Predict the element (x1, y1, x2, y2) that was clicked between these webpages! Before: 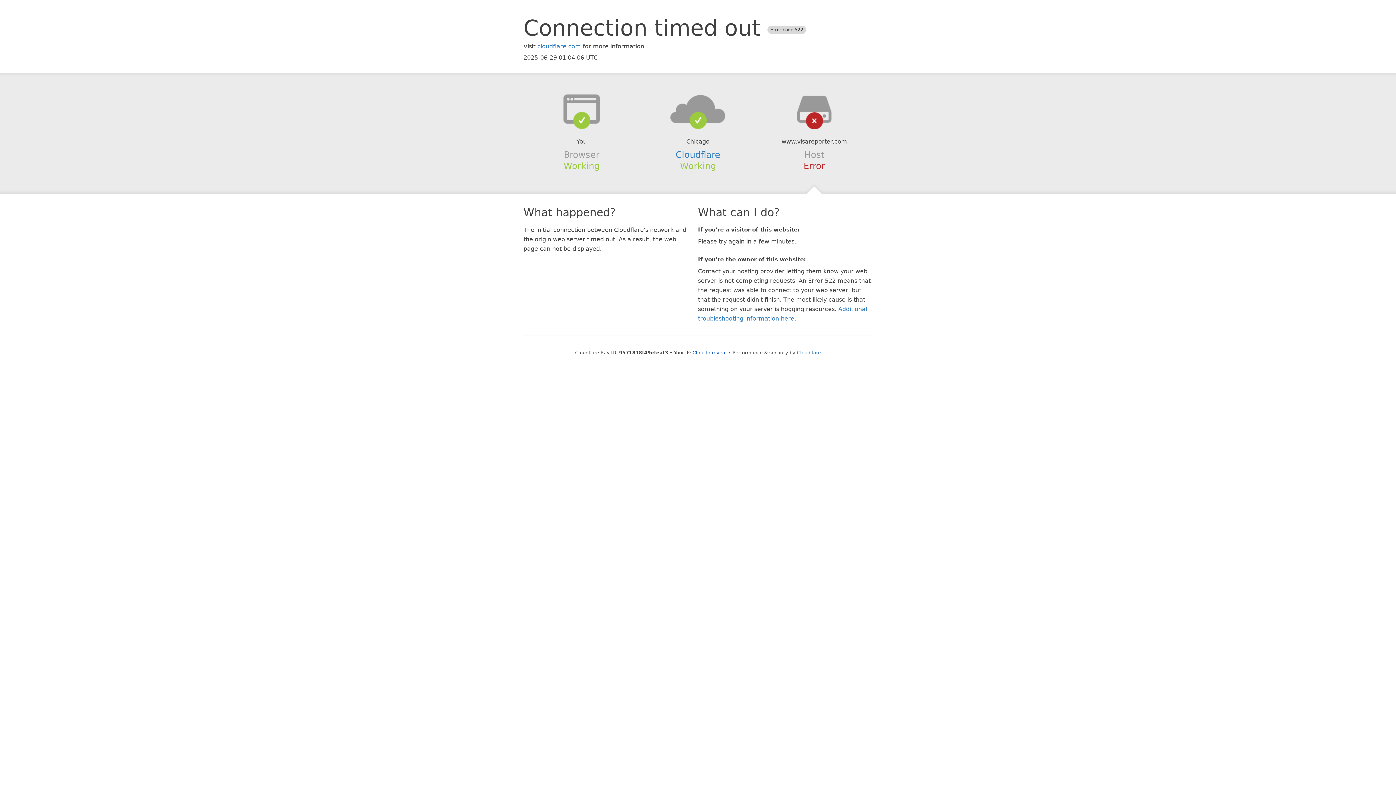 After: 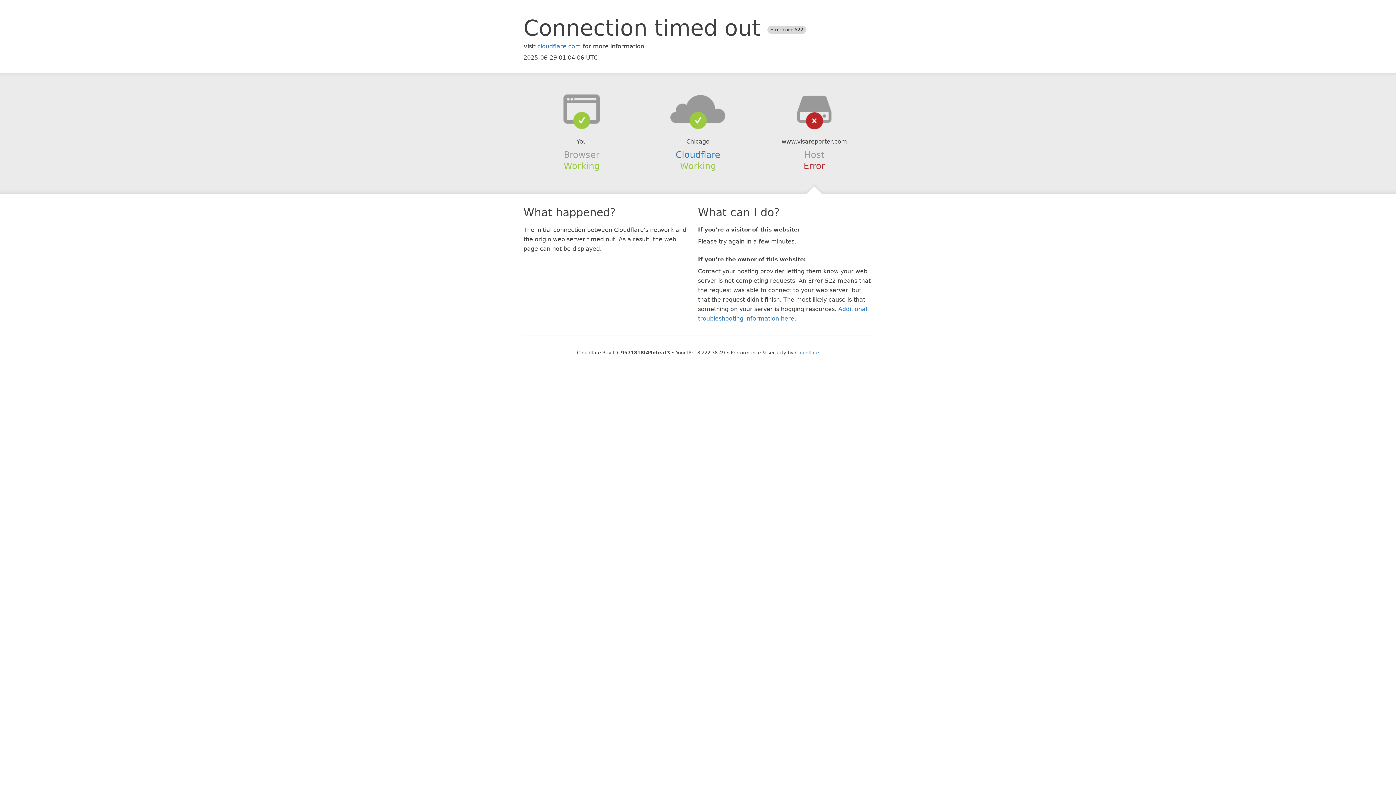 Action: bbox: (692, 350, 726, 355) label: Click to reveal